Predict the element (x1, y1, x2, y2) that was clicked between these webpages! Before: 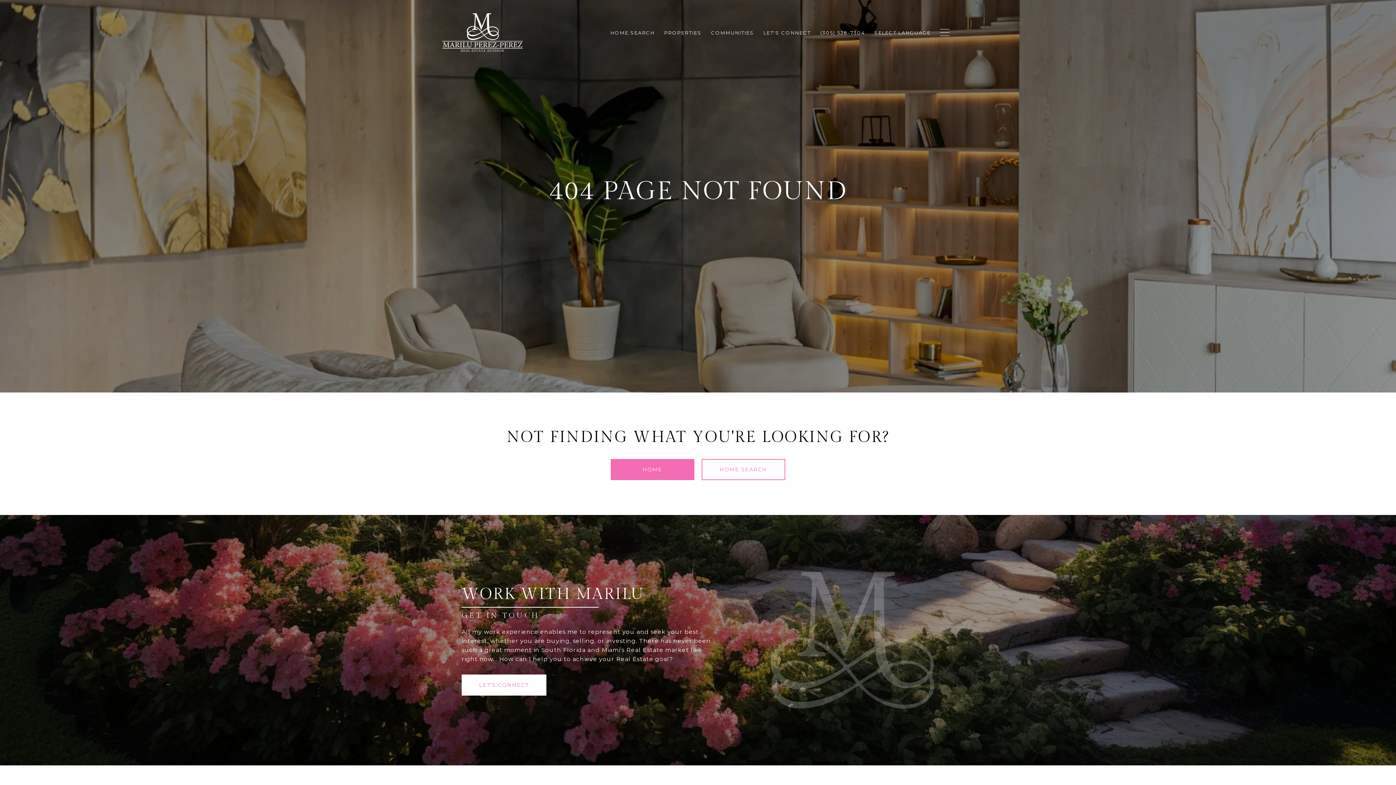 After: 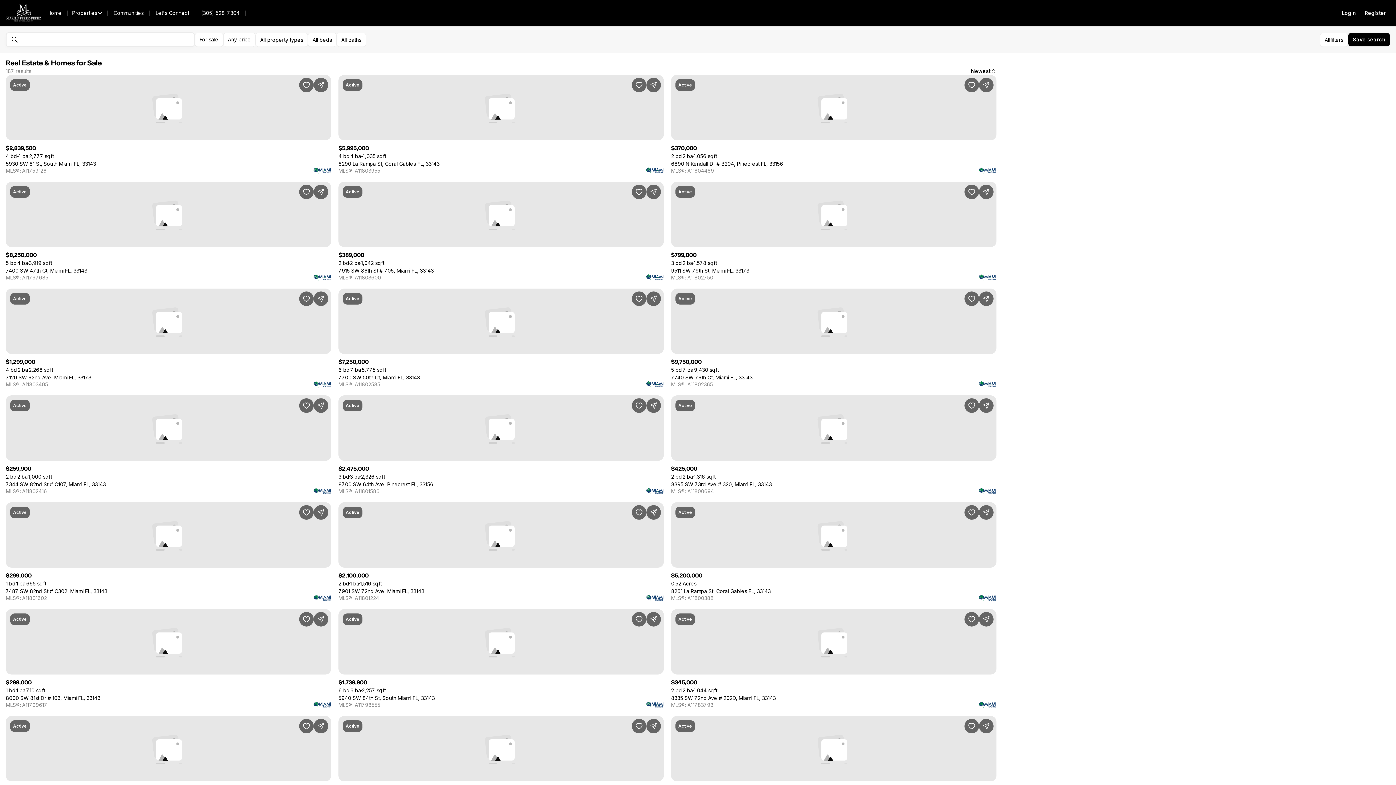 Action: bbox: (701, 459, 785, 480) label: HOME SEARCH